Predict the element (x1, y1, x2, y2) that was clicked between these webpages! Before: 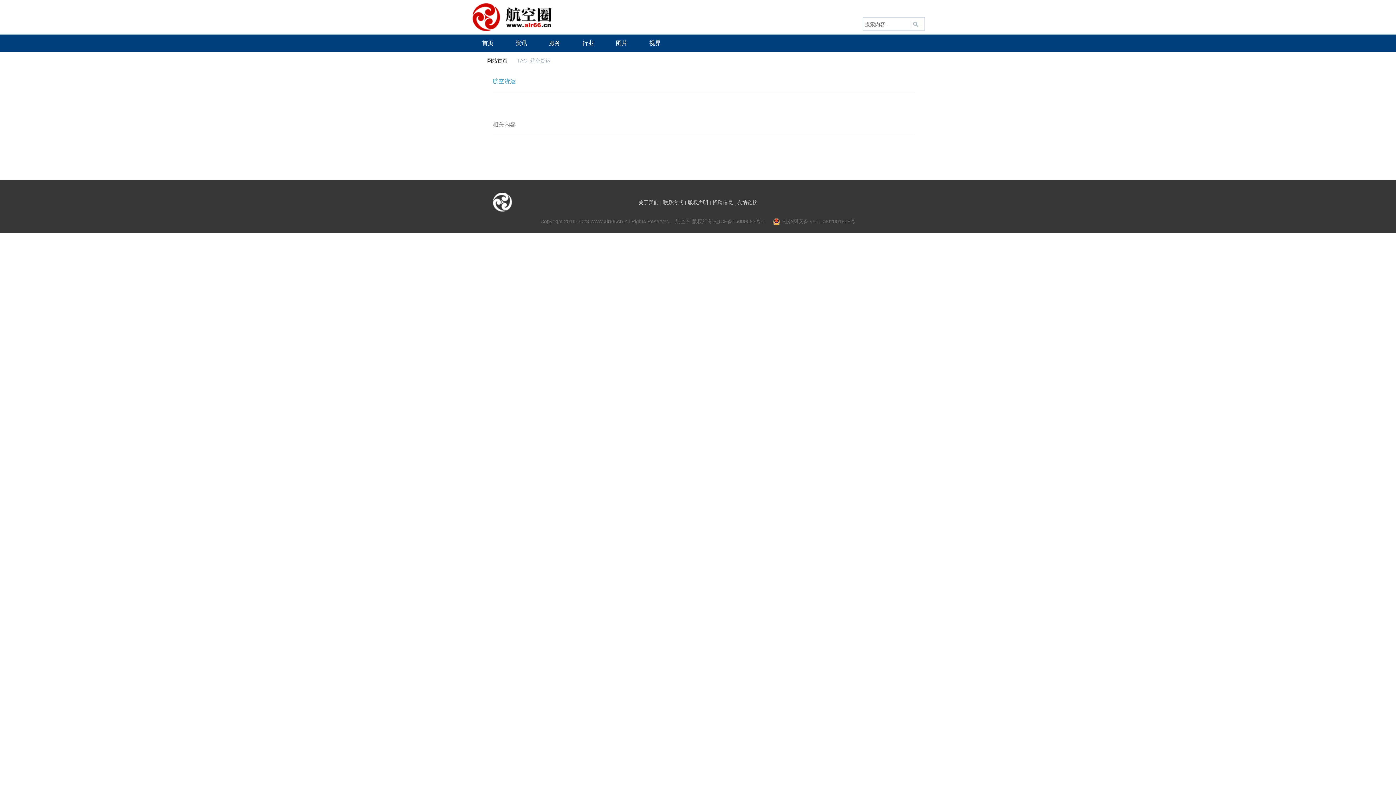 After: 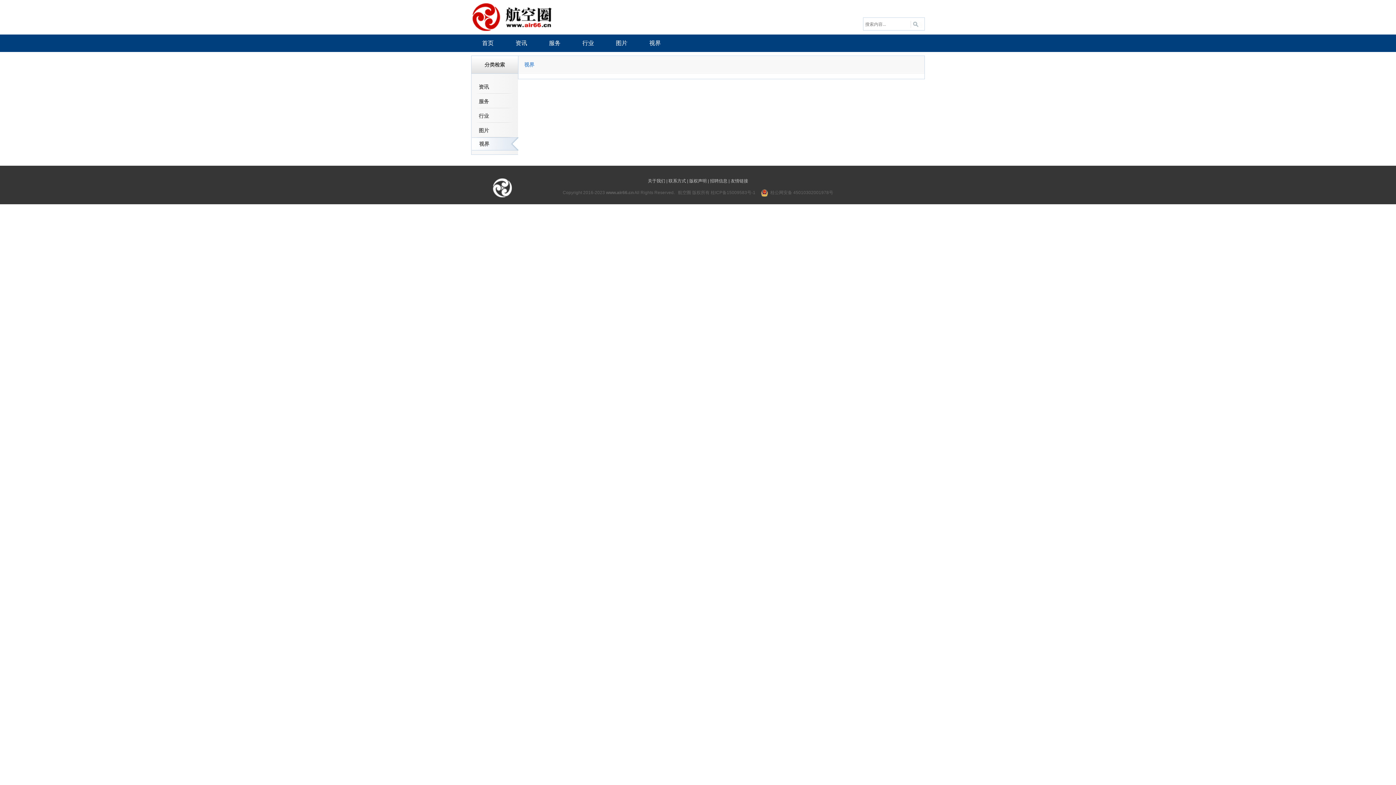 Action: bbox: (649, 40, 661, 46) label: 视界